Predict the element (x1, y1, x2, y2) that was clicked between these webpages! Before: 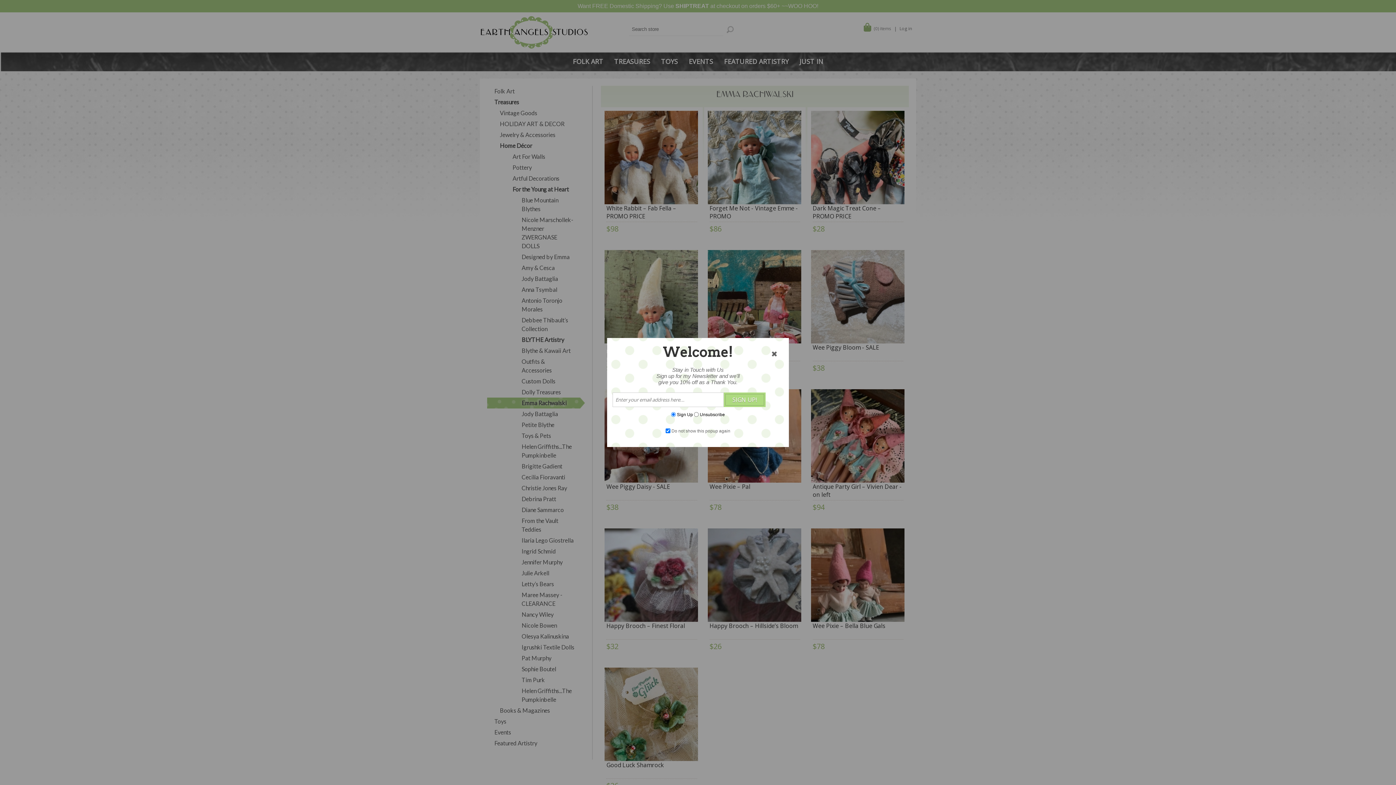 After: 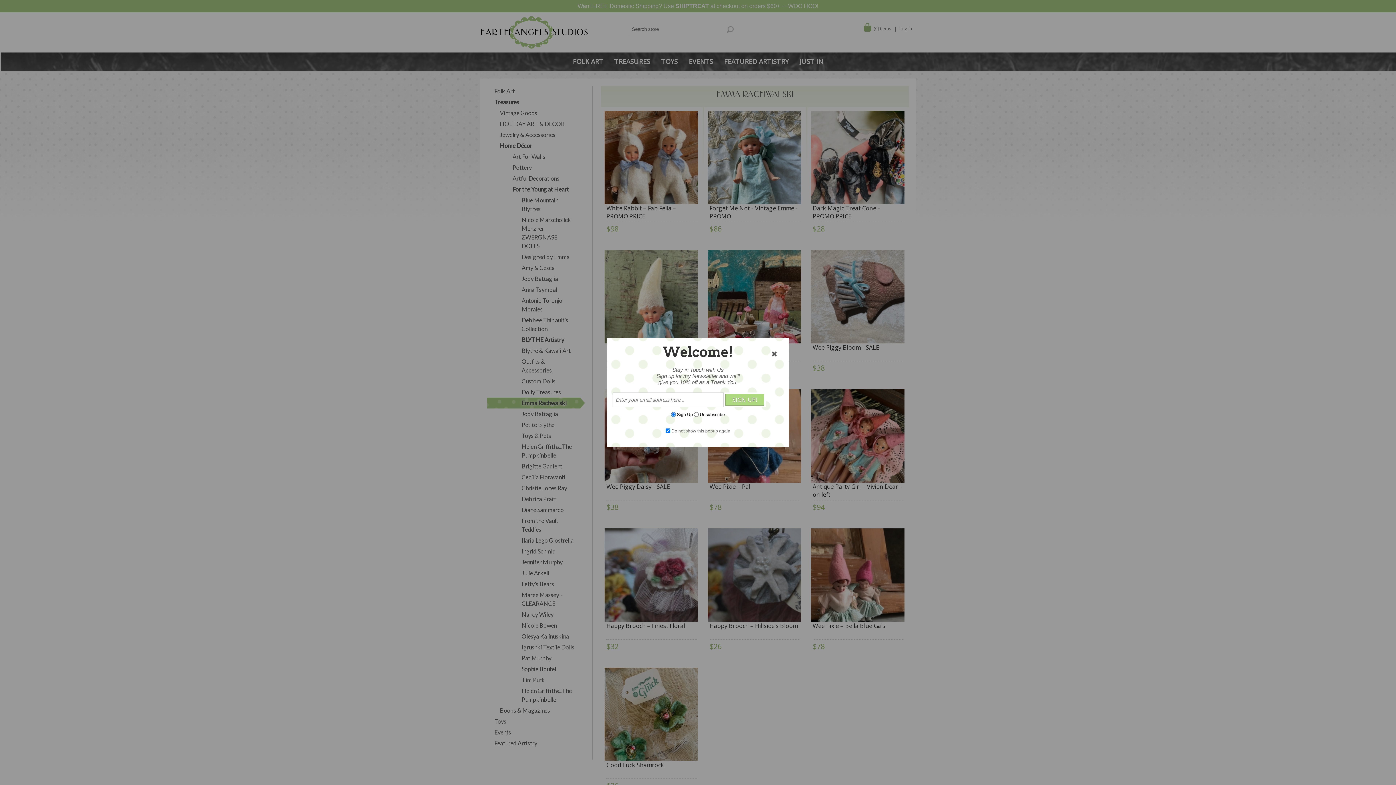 Action: bbox: (725, 394, 764, 405) label: SIGN UP!